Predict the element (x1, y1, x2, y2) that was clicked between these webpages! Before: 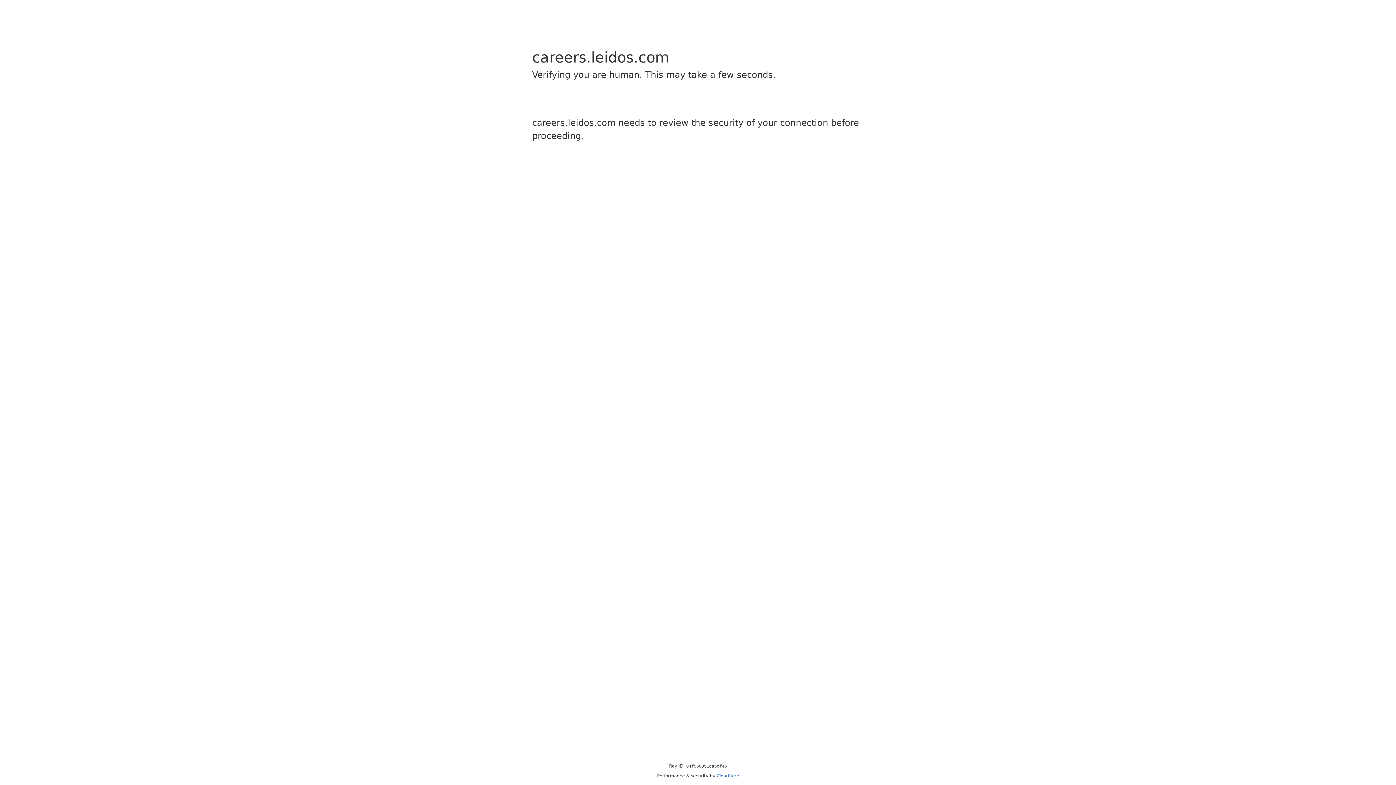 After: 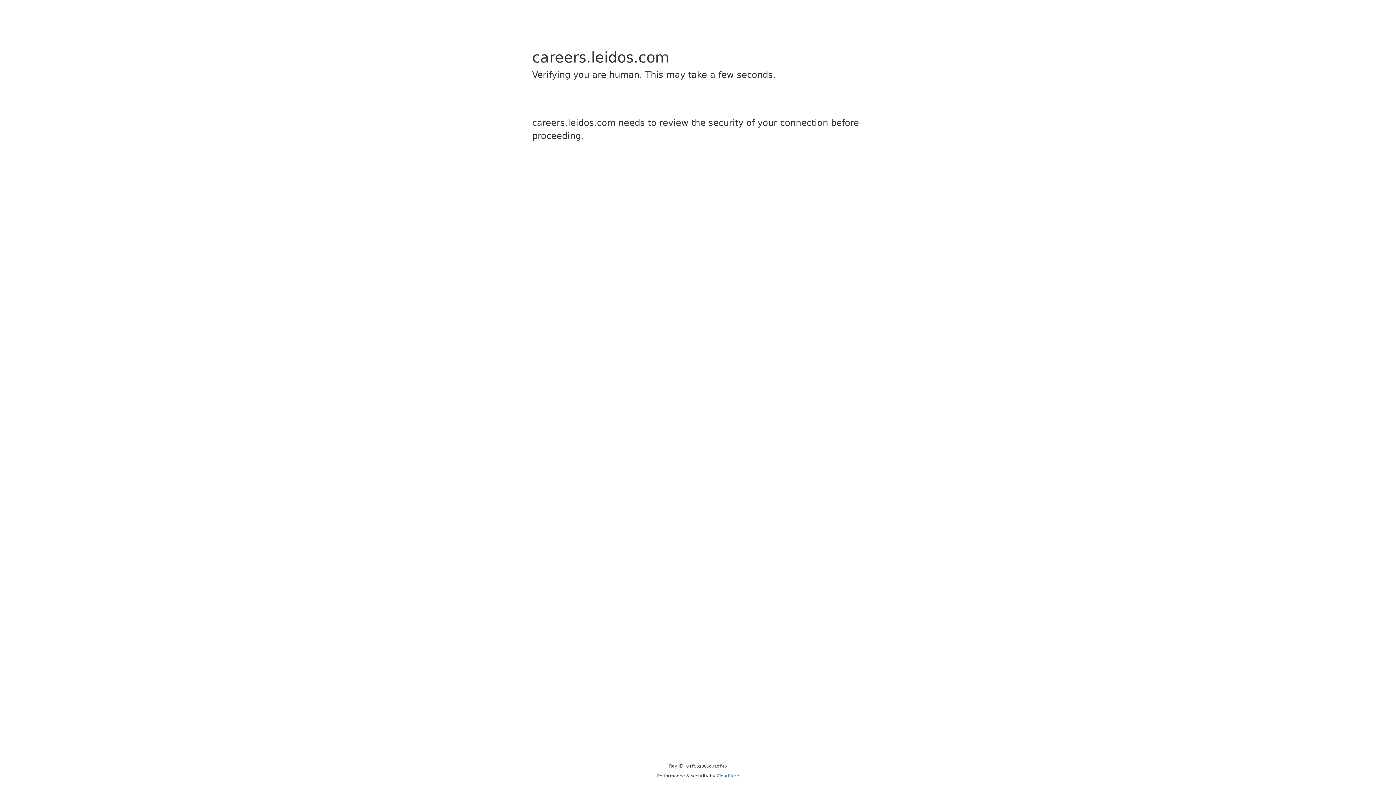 Action: label: Cloudflare bbox: (716, 773, 739, 778)